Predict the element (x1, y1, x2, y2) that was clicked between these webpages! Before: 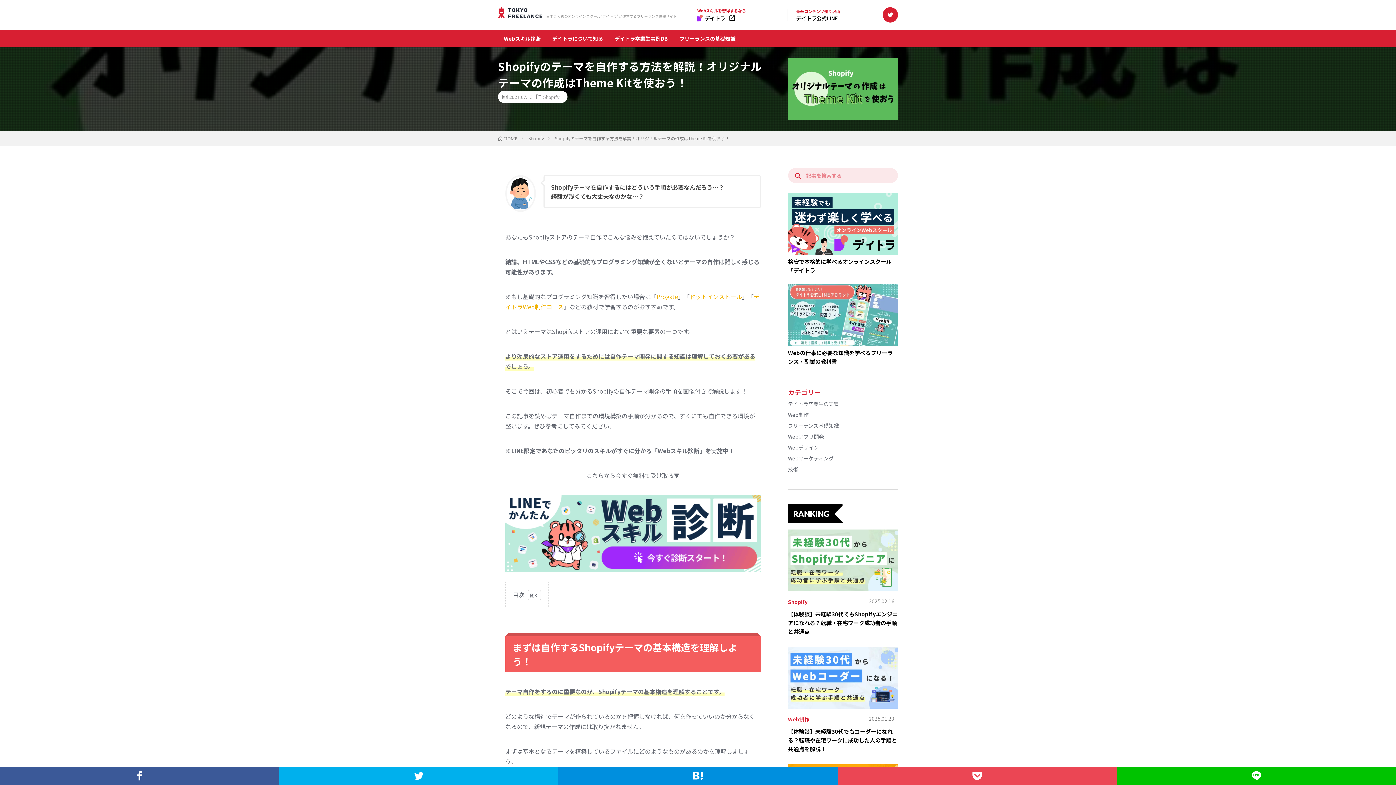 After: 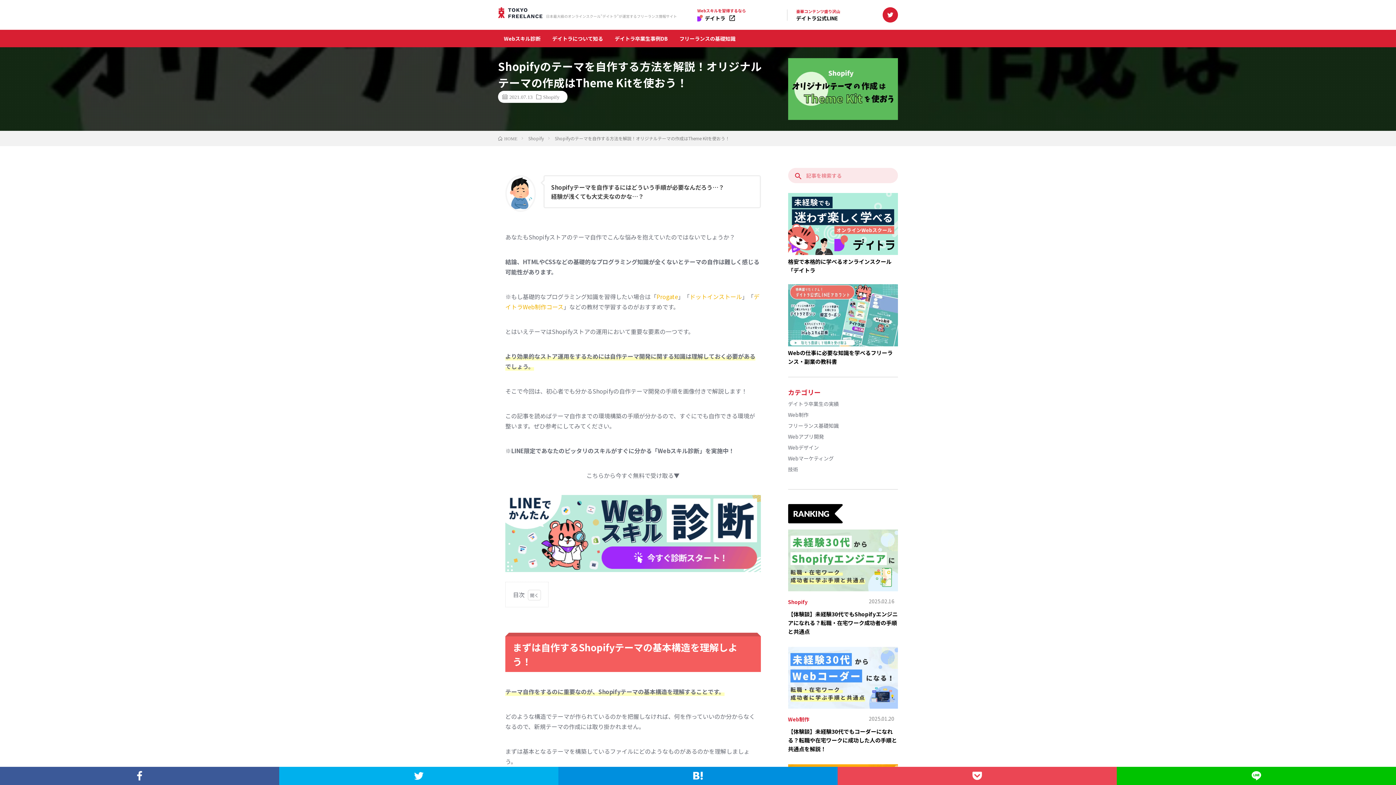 Action: label: デイトラ公式LINE bbox: (796, 14, 837, 21)